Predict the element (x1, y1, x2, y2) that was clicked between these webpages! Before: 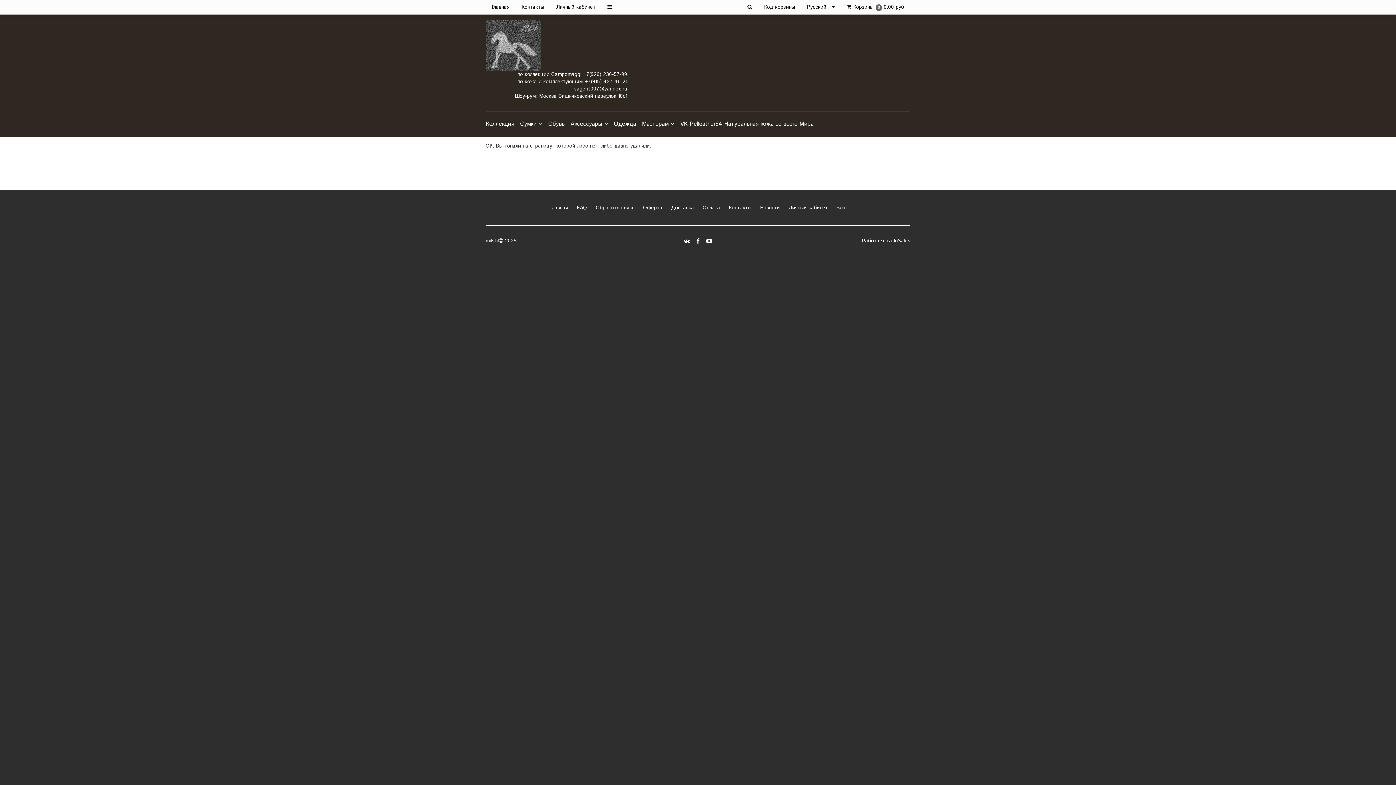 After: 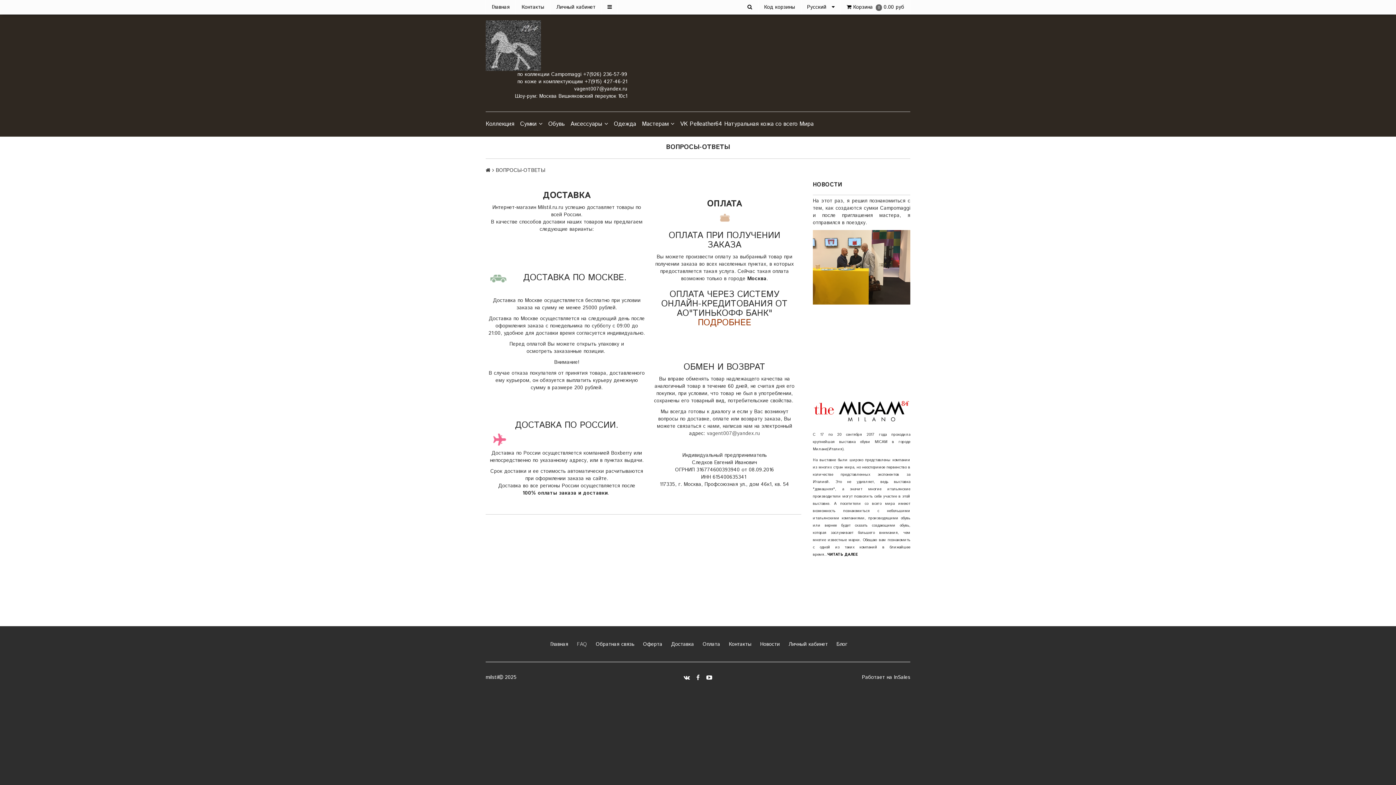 Action: bbox: (575, 204, 587, 211) label:  FAQ